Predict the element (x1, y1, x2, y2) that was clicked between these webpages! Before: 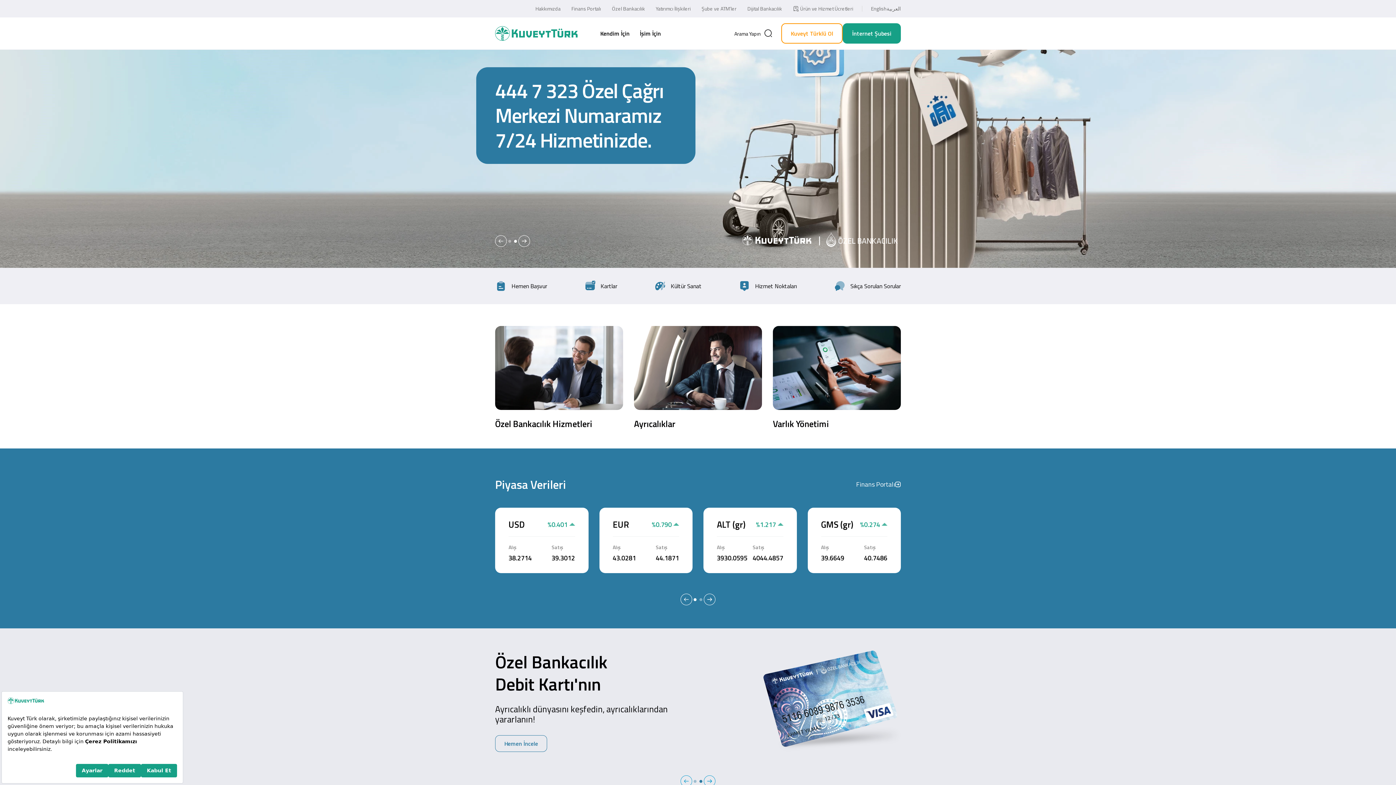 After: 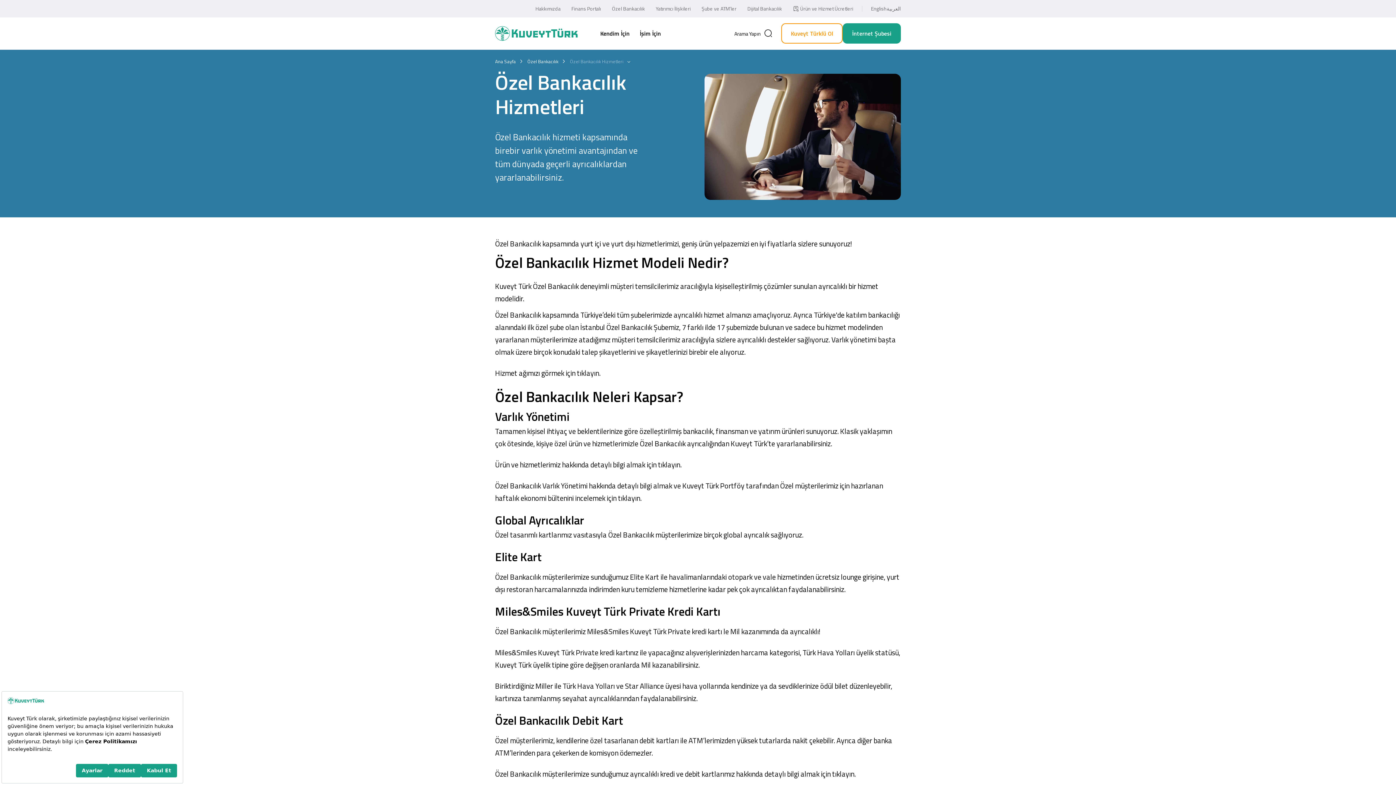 Action: bbox: (495, 417, 592, 430) label: Özel Bankacılık Hizmetleri